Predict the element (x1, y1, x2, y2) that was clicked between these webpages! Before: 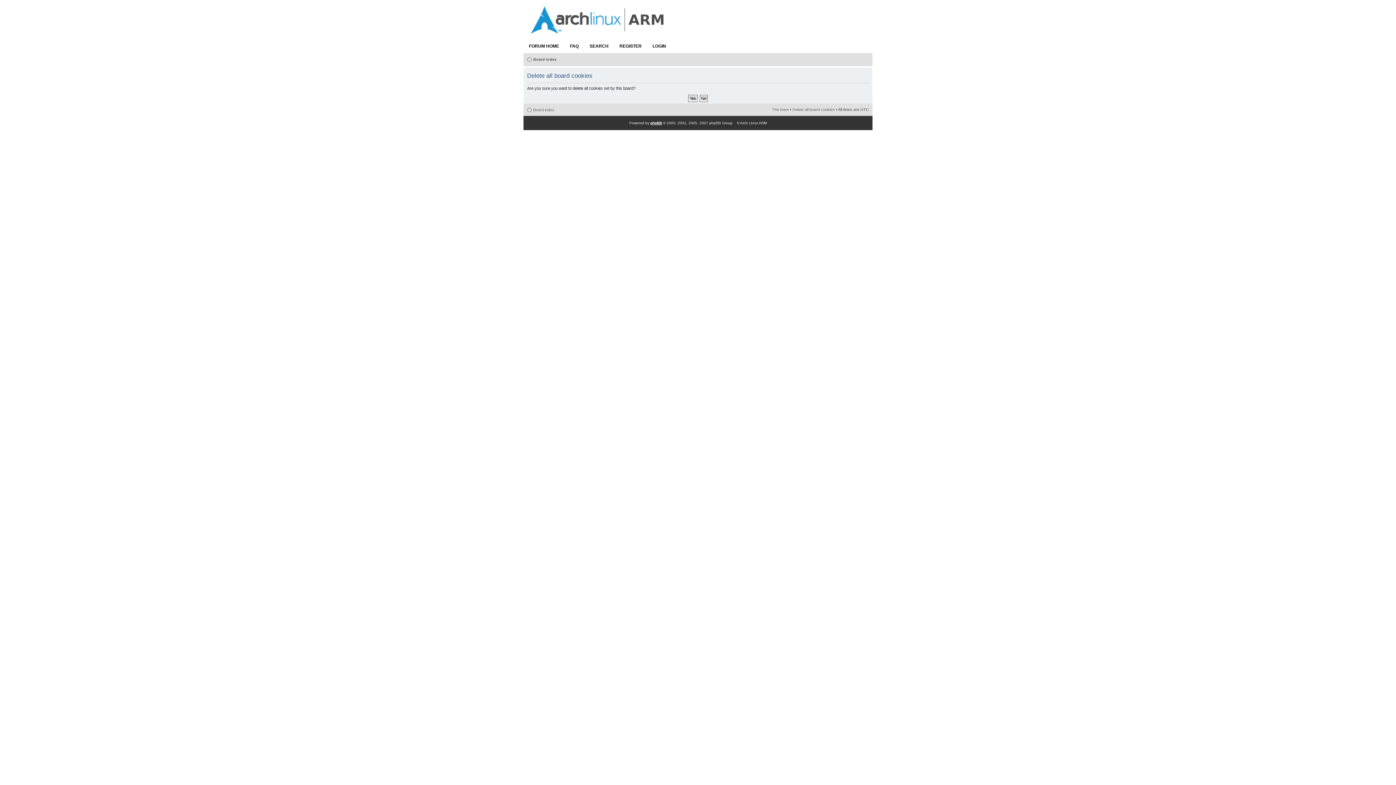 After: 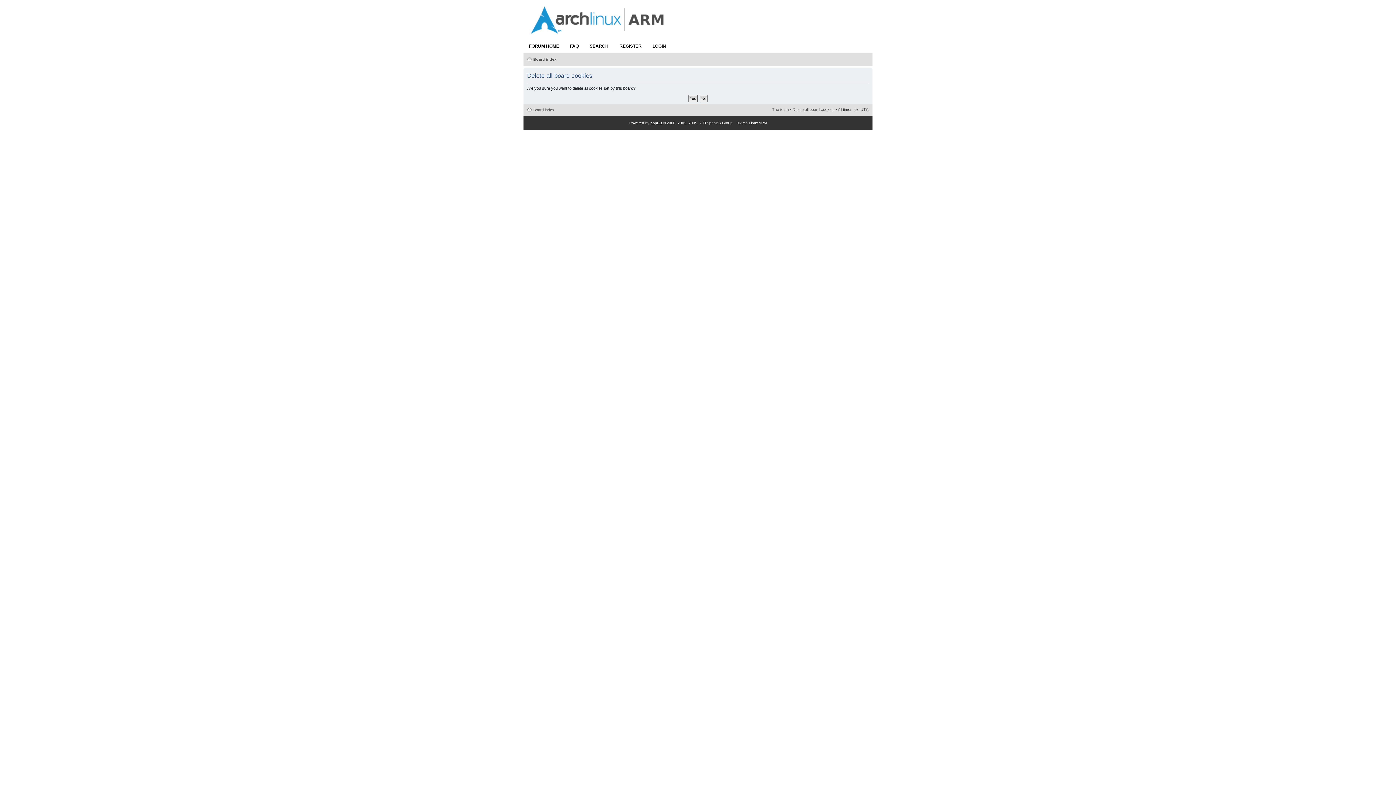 Action: label: Delete all board cookies bbox: (792, 107, 834, 111)